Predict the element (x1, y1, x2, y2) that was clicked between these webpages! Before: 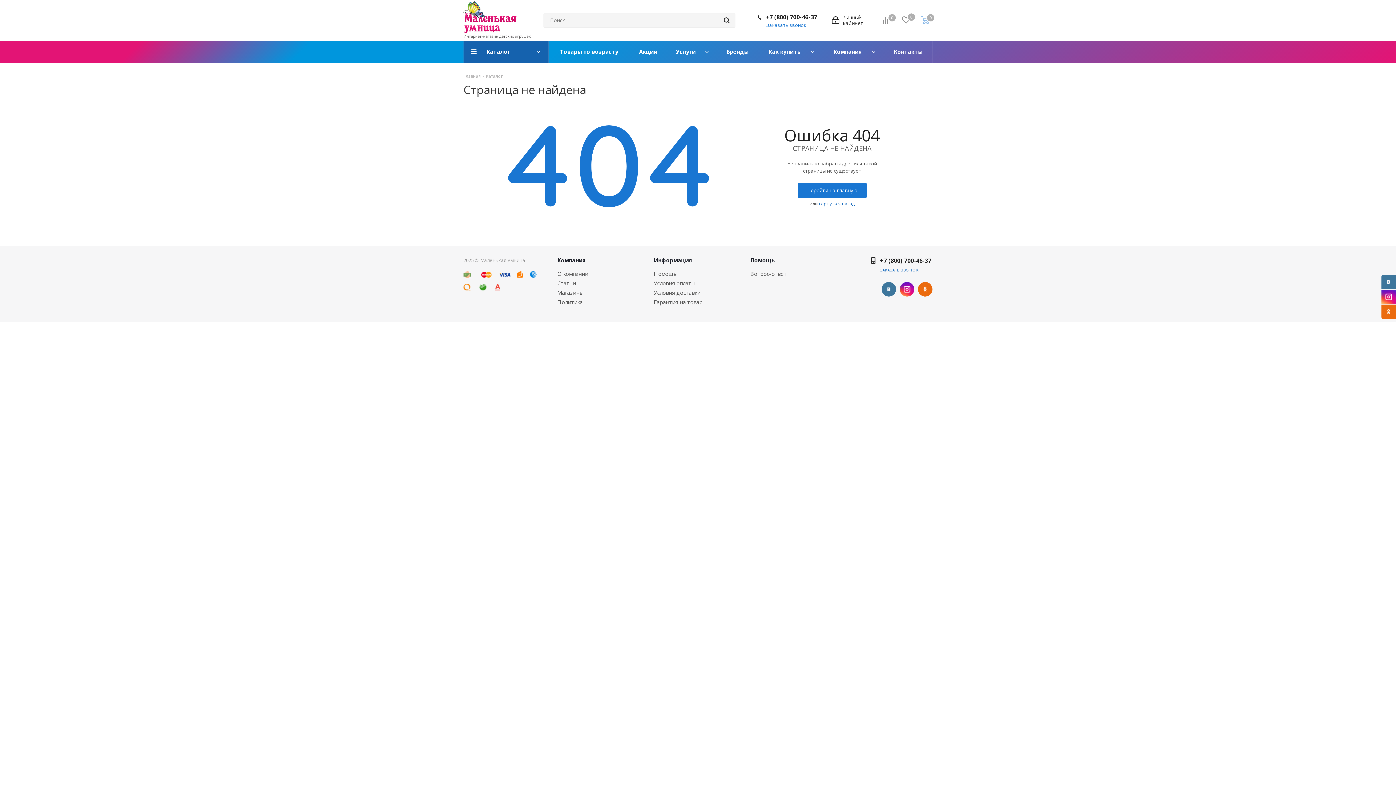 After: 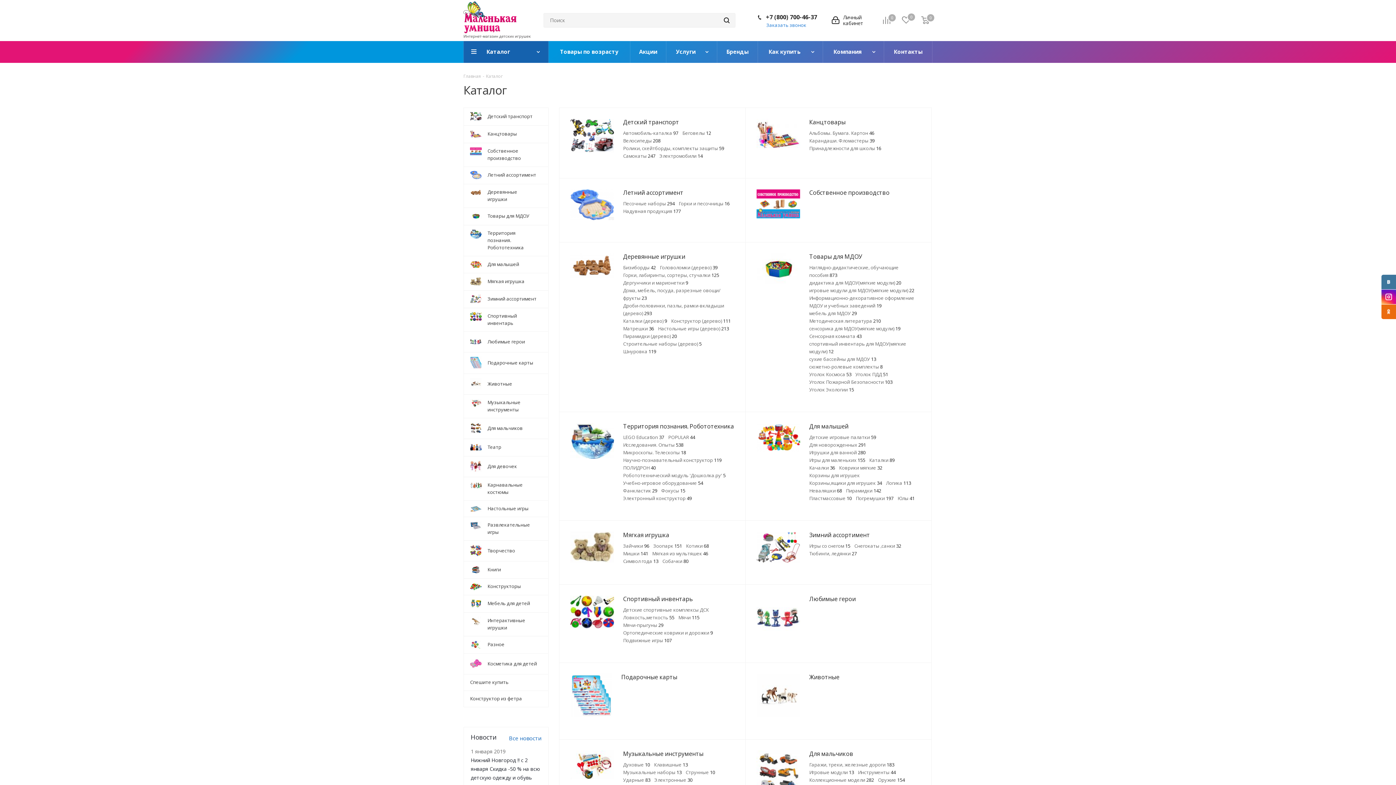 Action: label: Каталог bbox: (464, 41, 548, 62)